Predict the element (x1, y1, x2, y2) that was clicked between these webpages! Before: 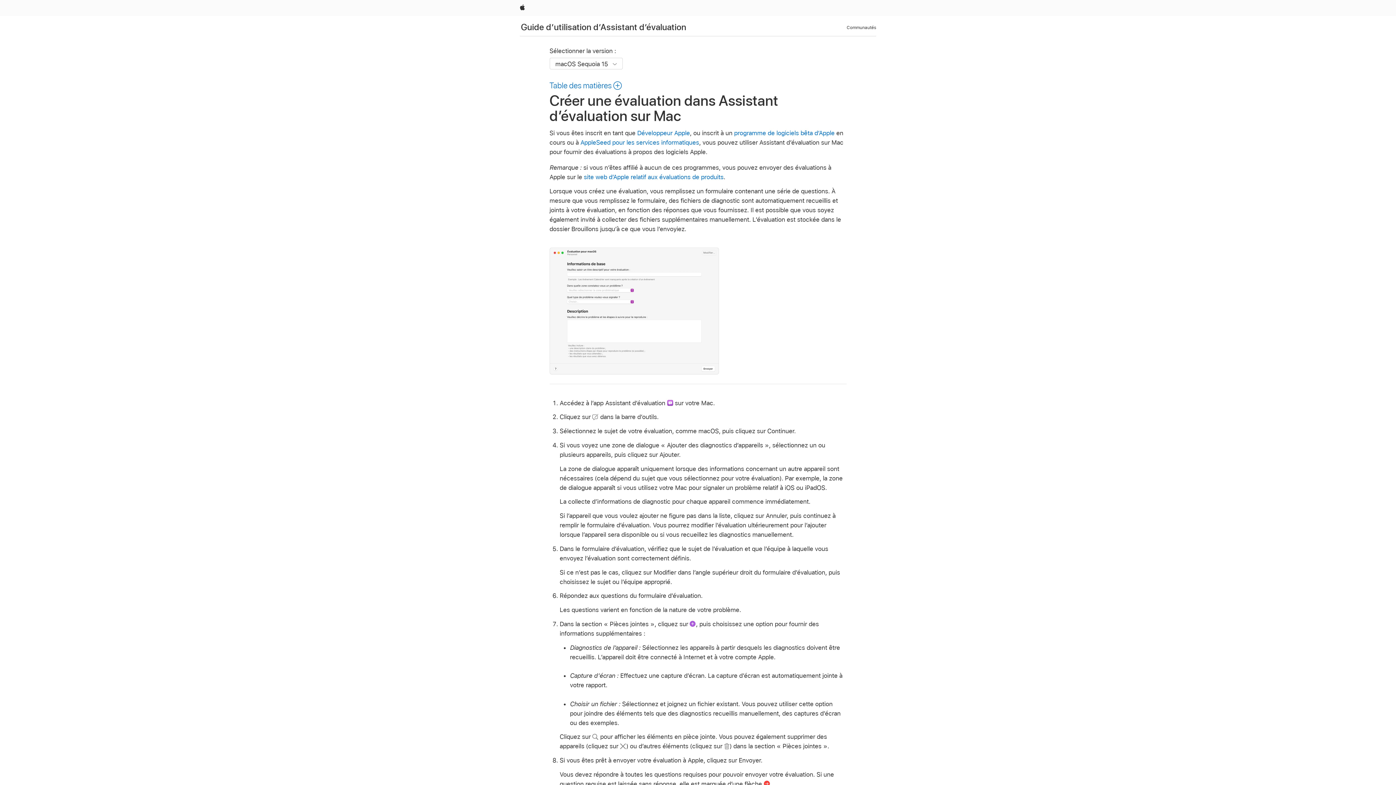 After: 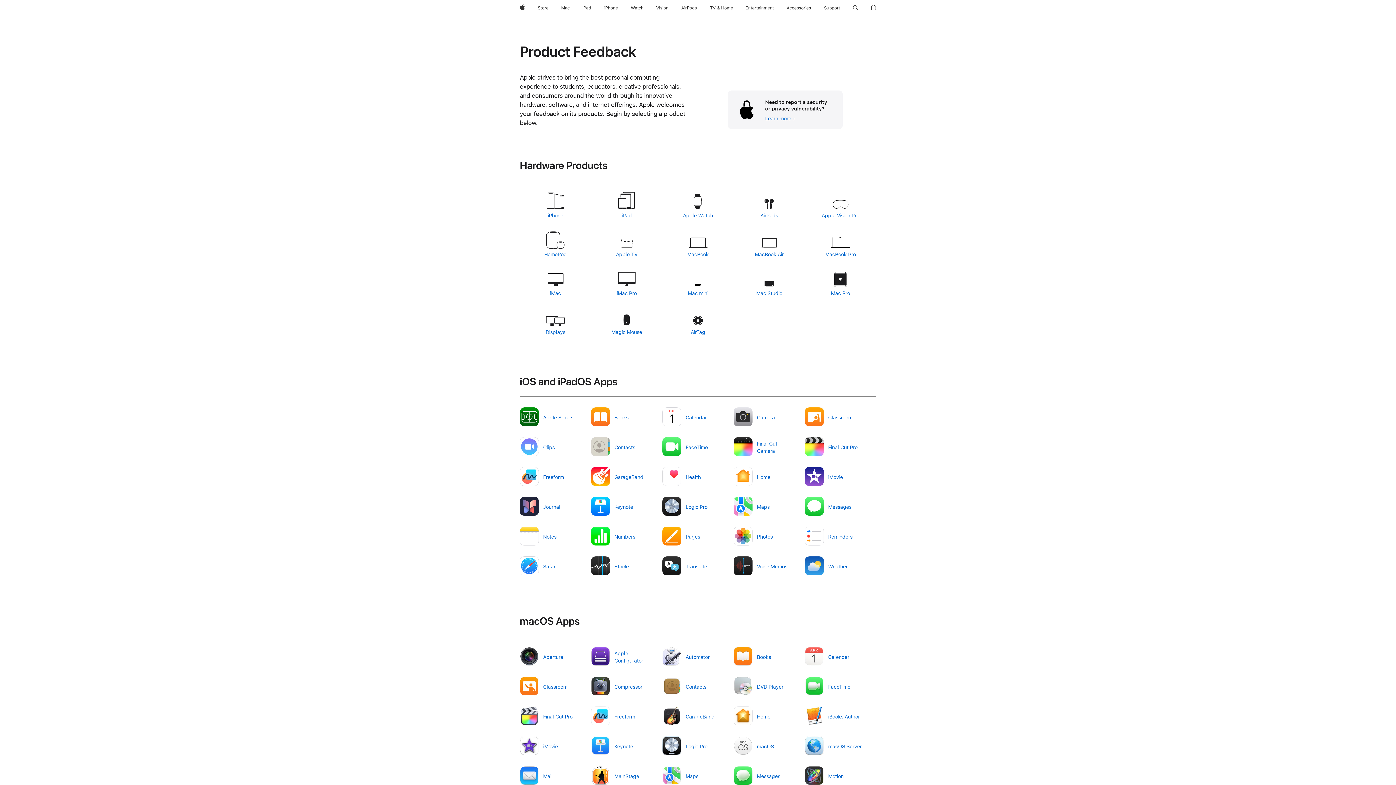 Action: bbox: (583, 173, 723, 180) label: site web dʼApple relatif aux évaluations de produits